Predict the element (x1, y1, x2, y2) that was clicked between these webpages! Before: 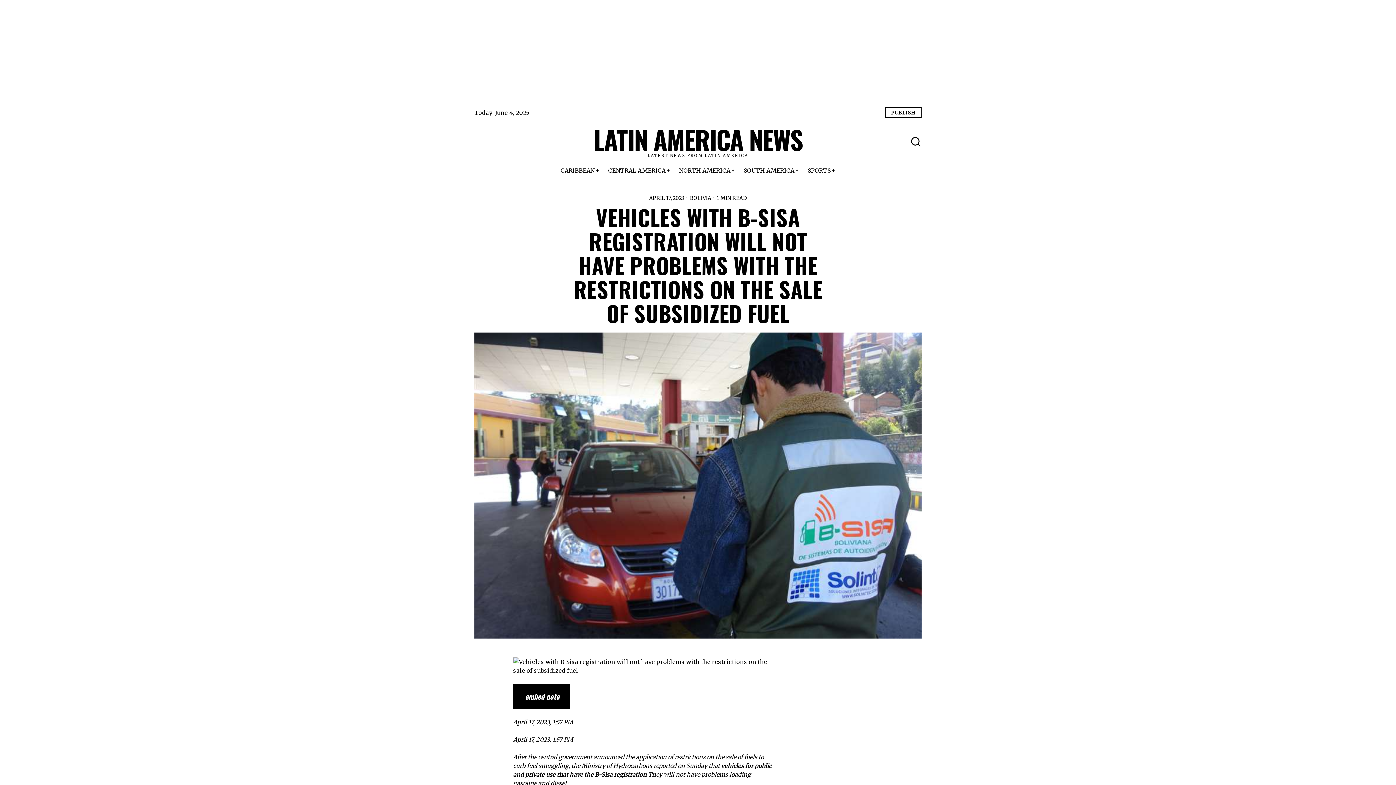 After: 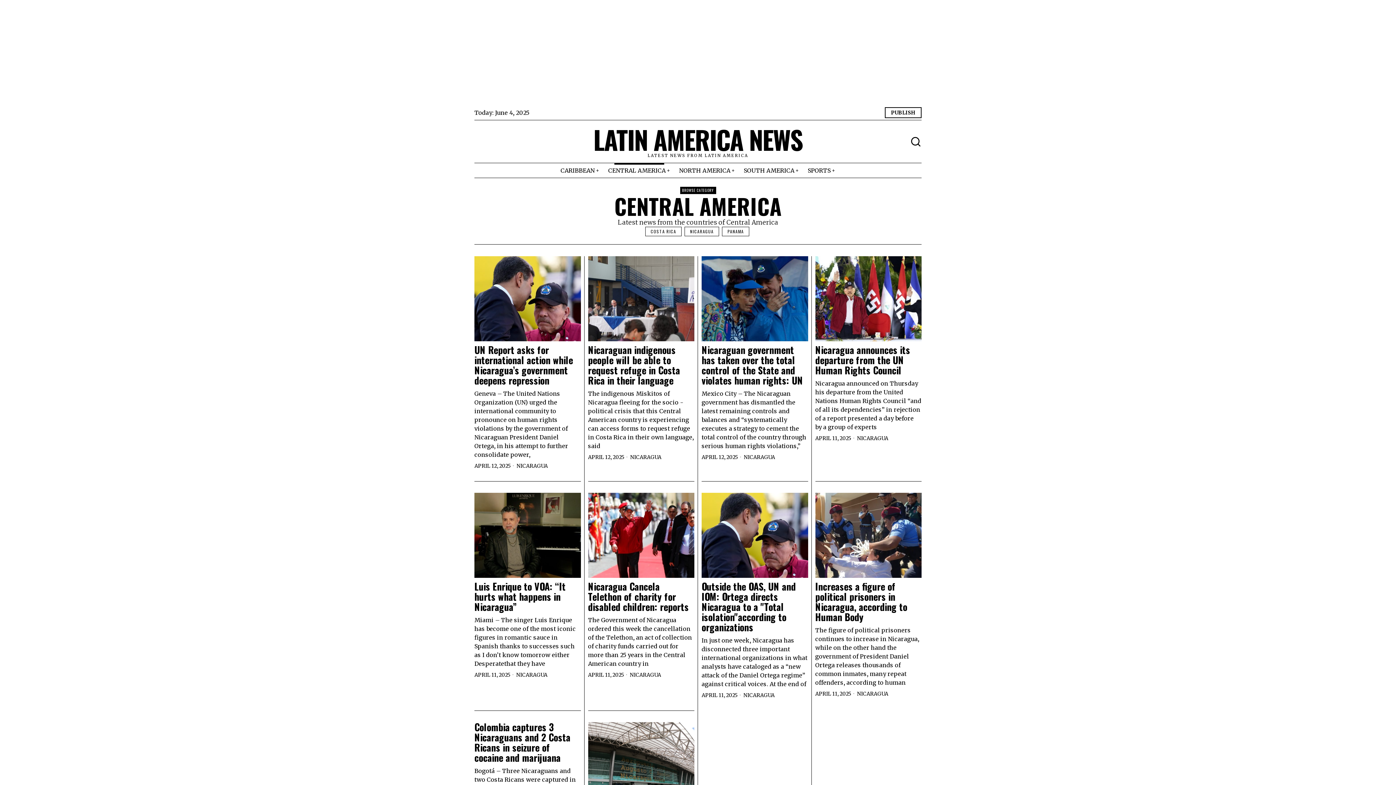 Action: label: CENTRAL AMERICA bbox: (604, 163, 674, 177)